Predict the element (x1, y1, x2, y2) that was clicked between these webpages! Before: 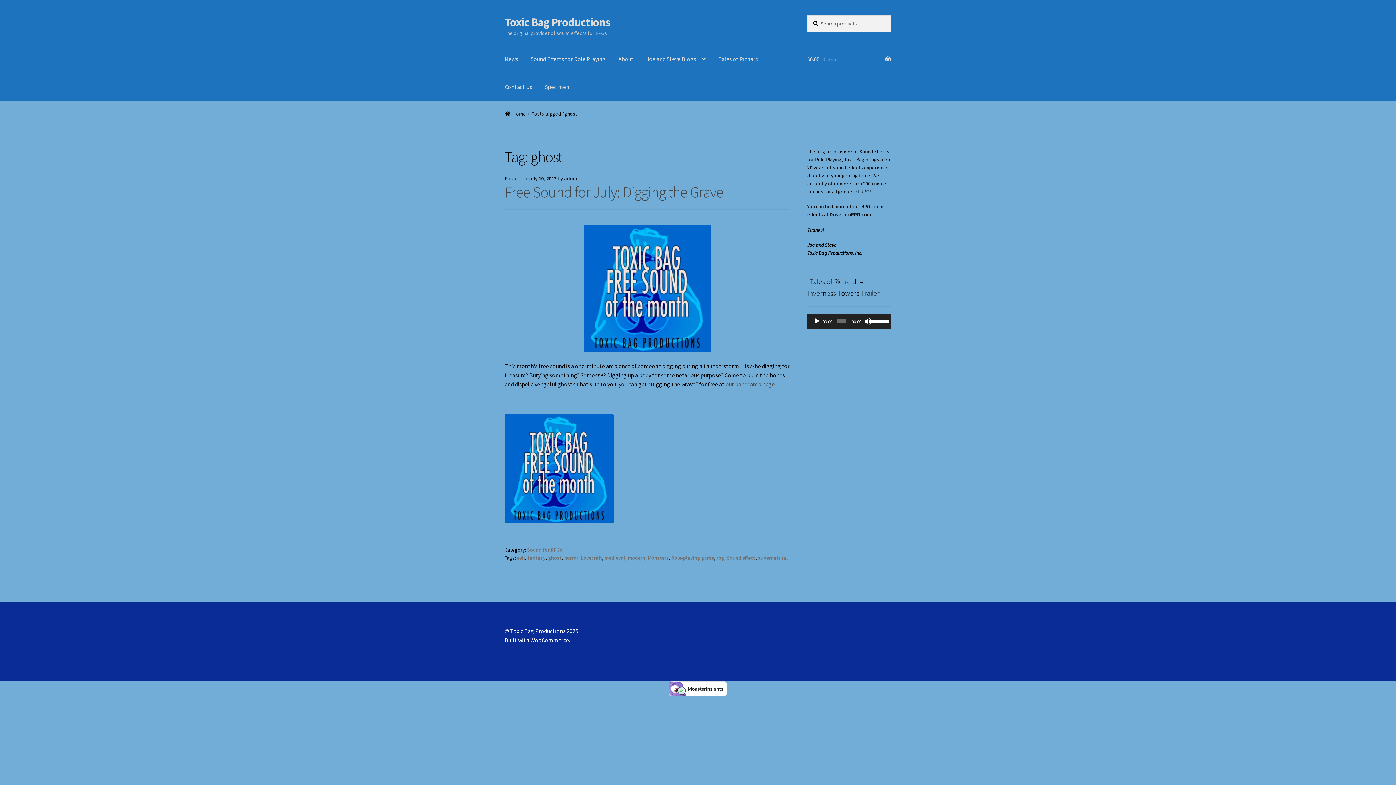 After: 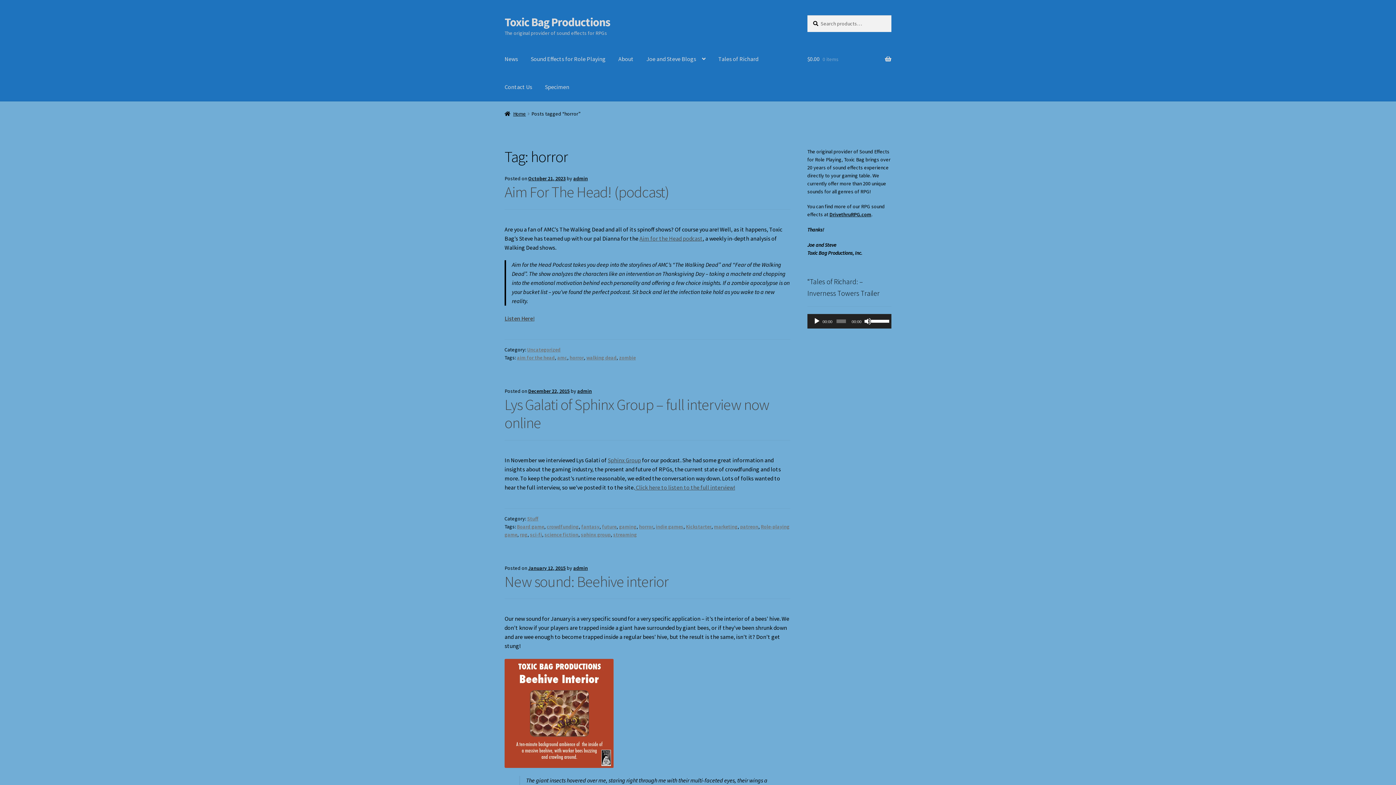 Action: bbox: (564, 554, 578, 561) label: horror